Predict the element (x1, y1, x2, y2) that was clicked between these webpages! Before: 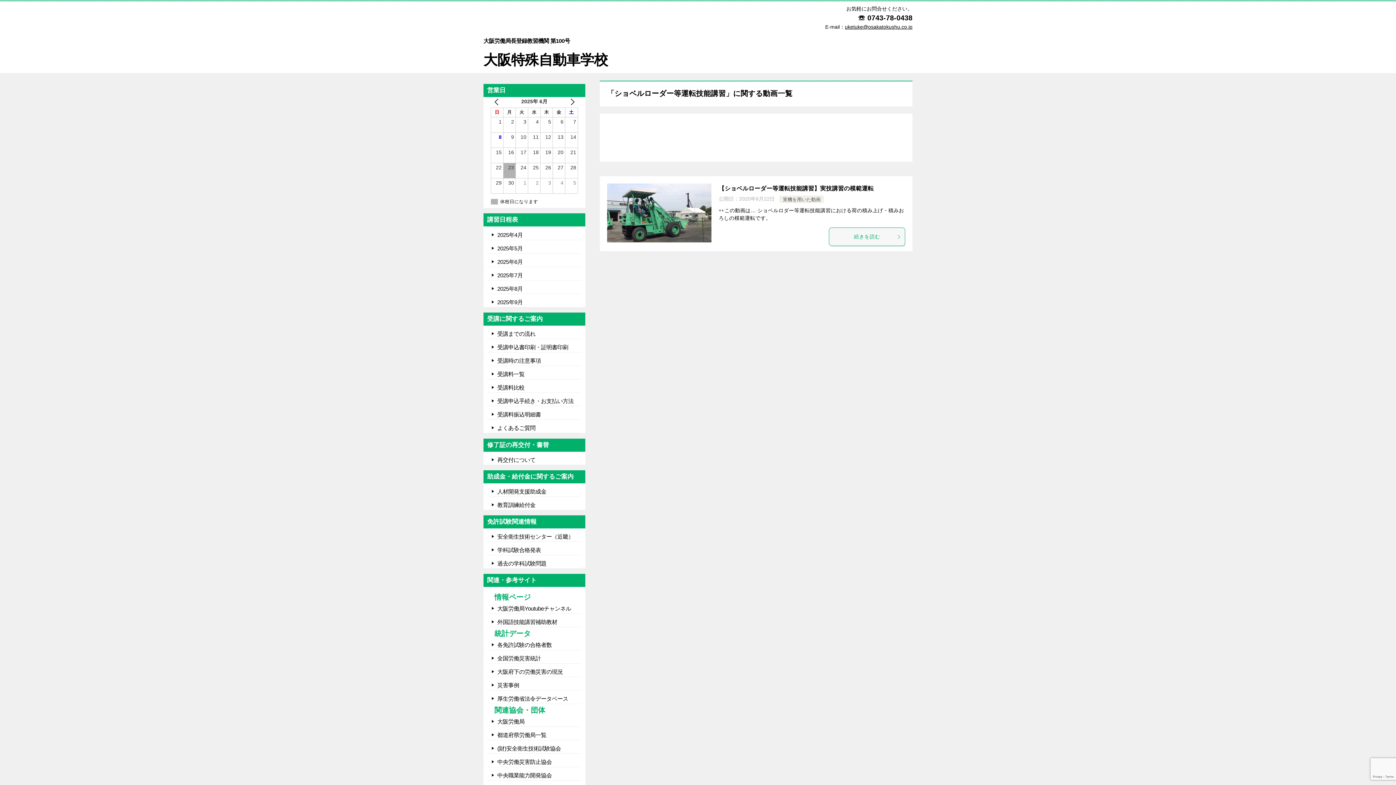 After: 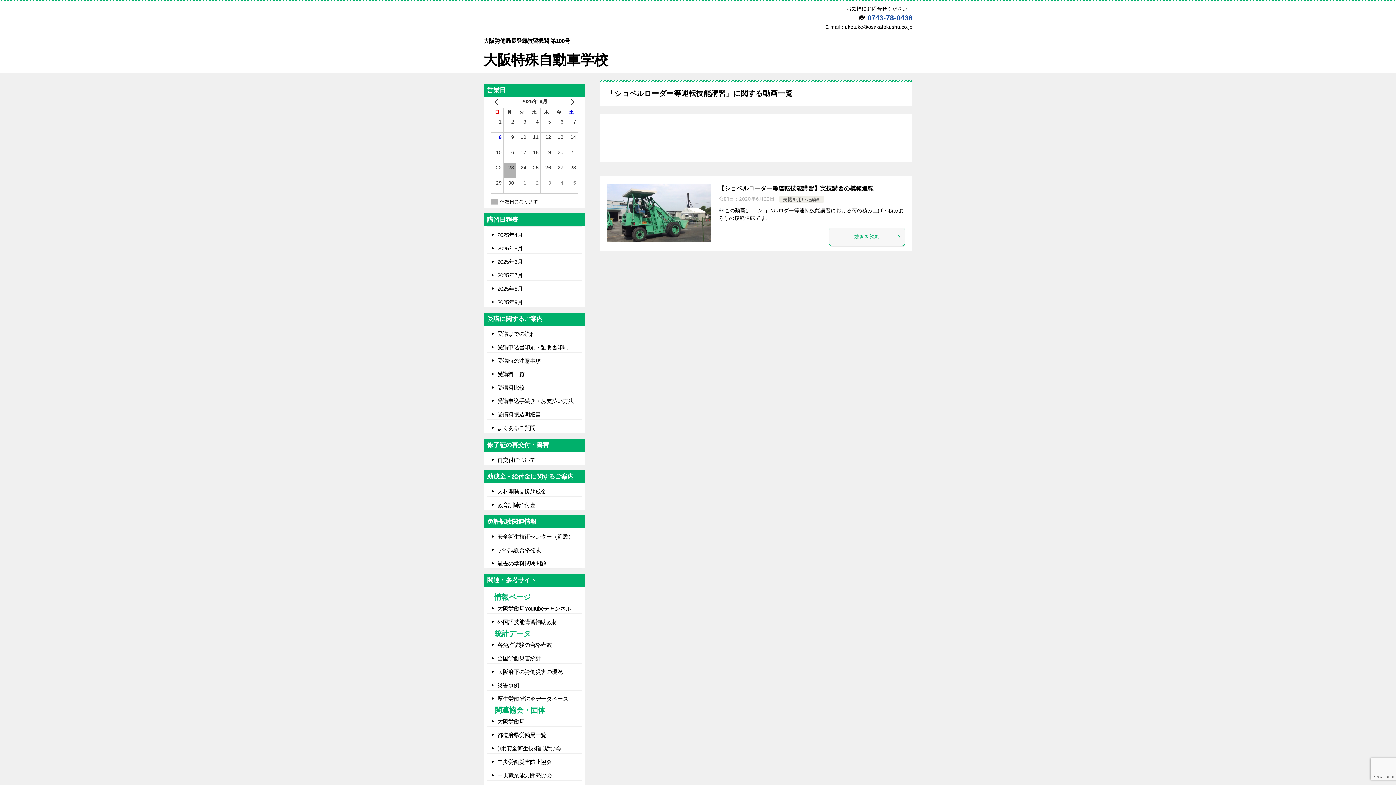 Action: label: 0743-78-0438 bbox: (867, 13, 912, 21)